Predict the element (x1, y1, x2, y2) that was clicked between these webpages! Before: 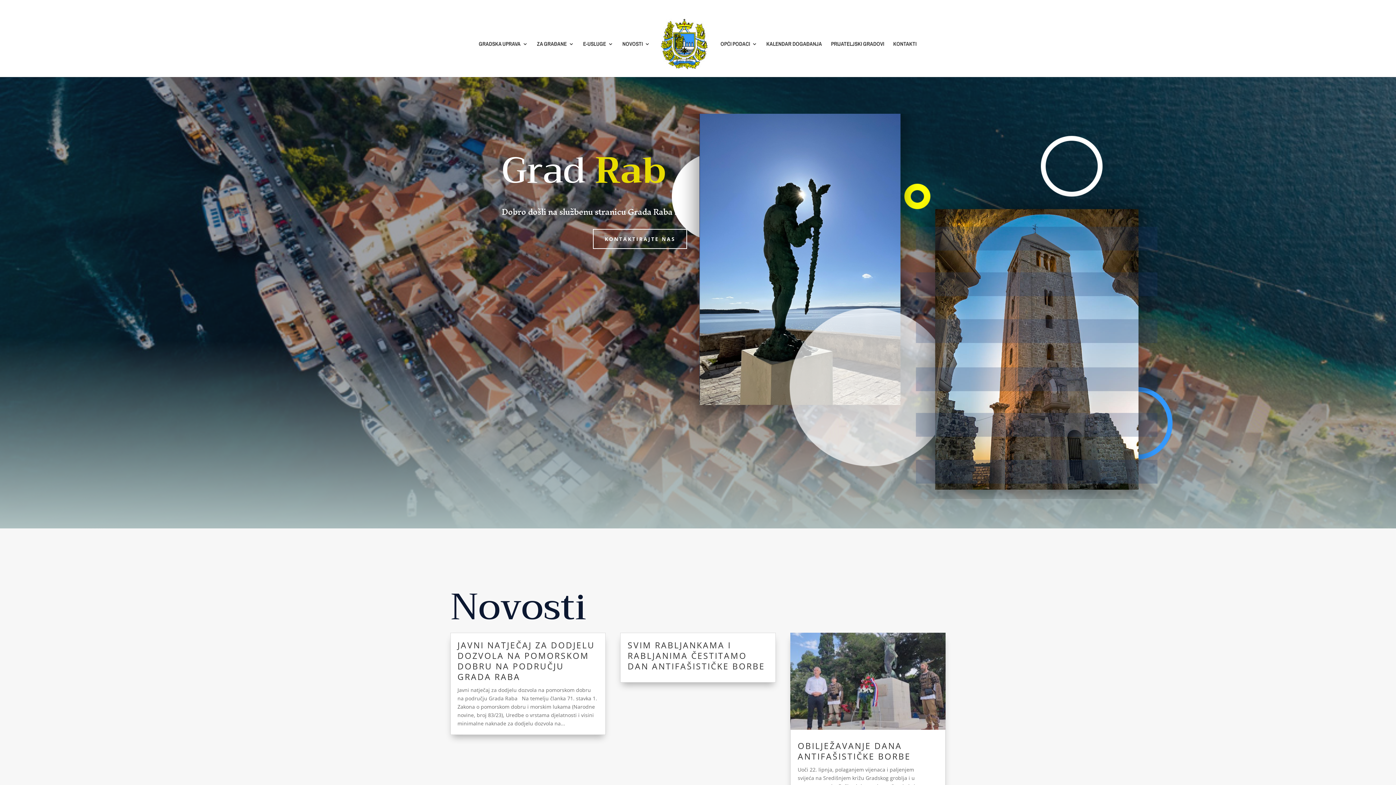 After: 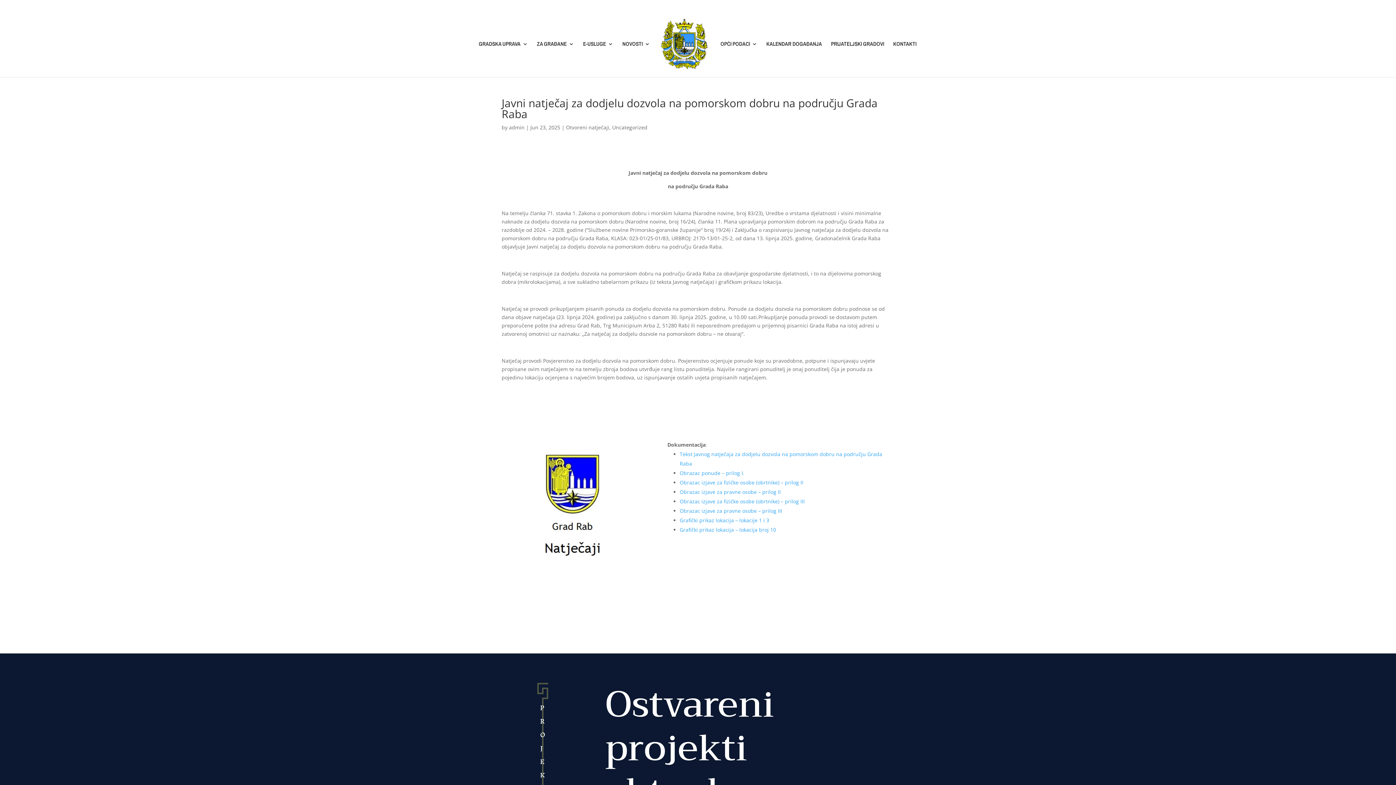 Action: bbox: (457, 639, 595, 683) label: JAVNI NATJEČAJ ZA DODJELU DOZVOLA NA POMORSKOM DOBRU NA PODRUČJU GRADA RABA